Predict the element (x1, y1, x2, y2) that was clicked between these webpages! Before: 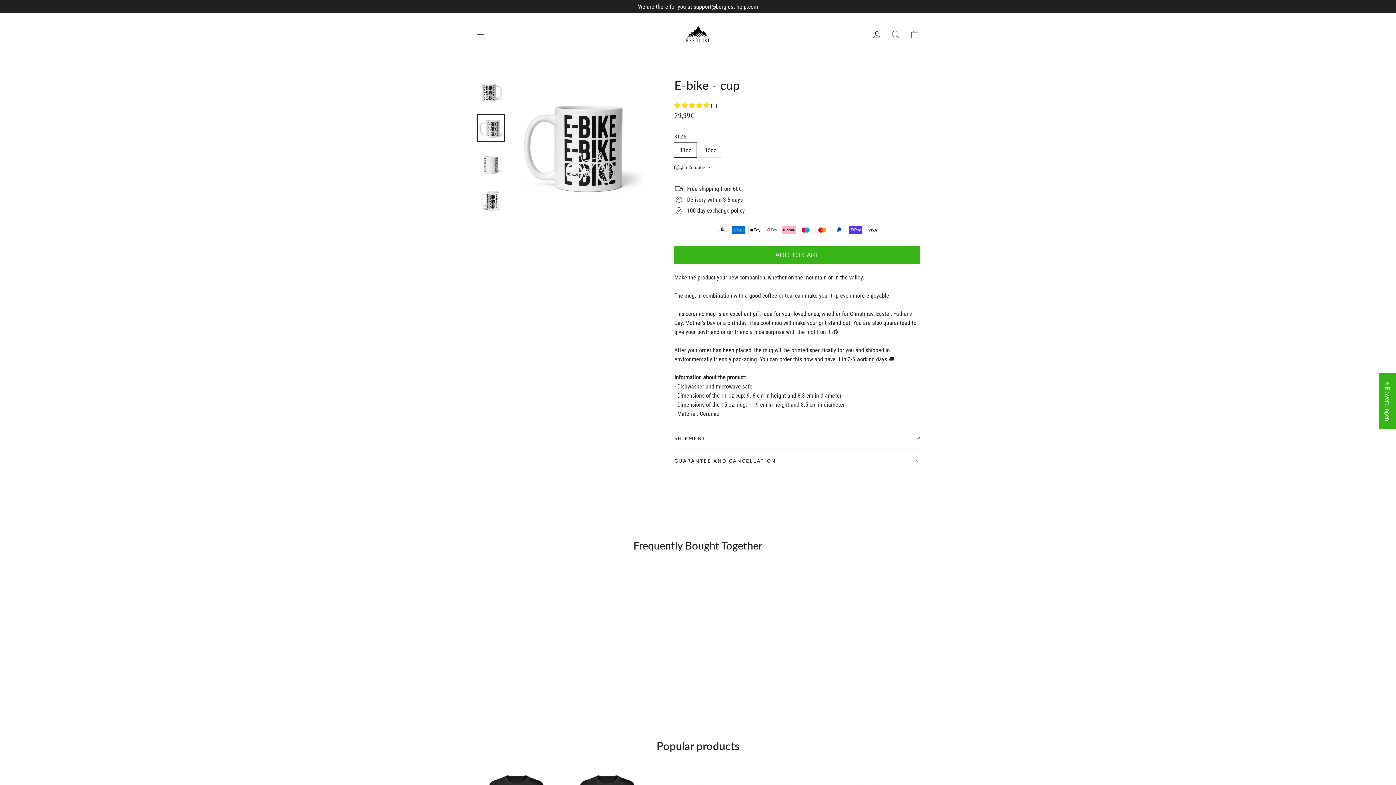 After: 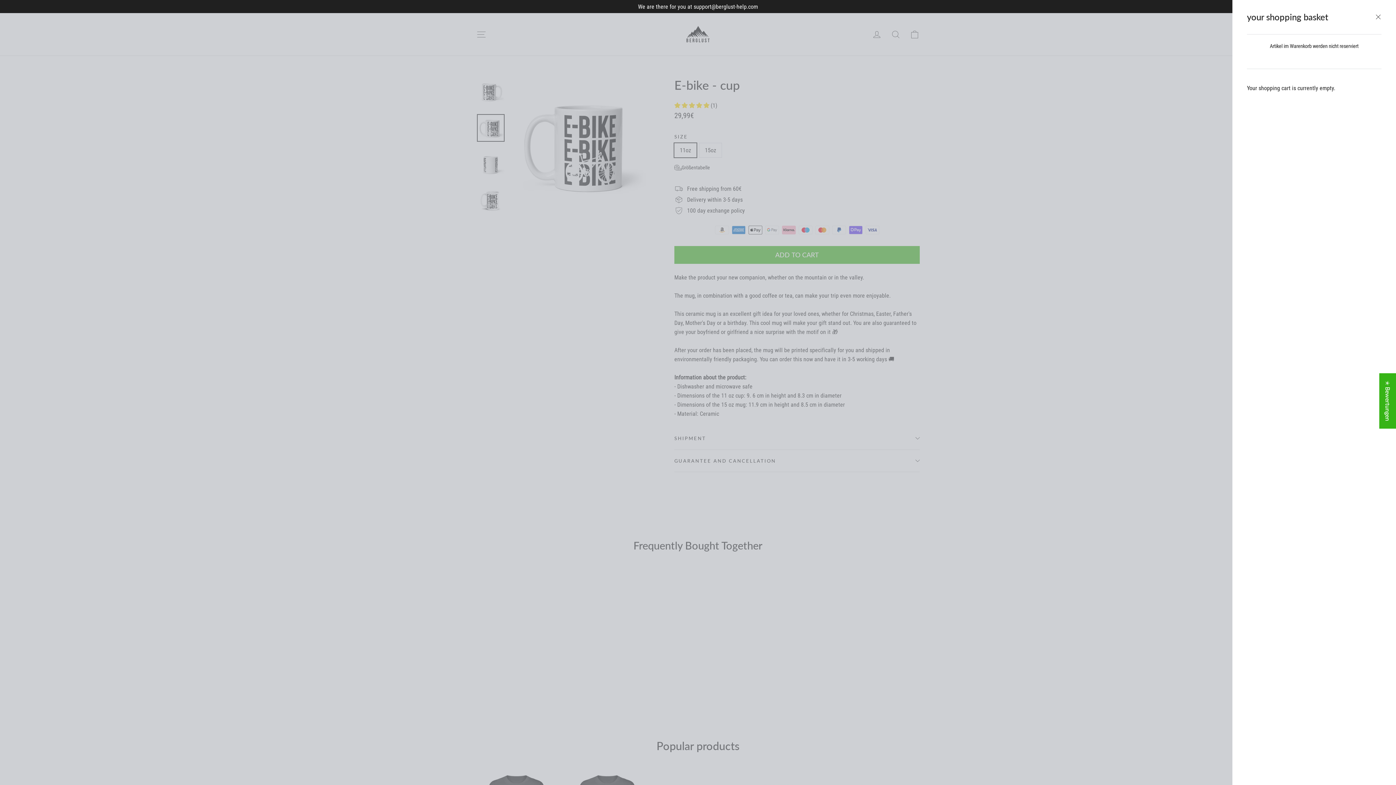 Action: label: your shopping basket bbox: (905, 25, 924, 43)